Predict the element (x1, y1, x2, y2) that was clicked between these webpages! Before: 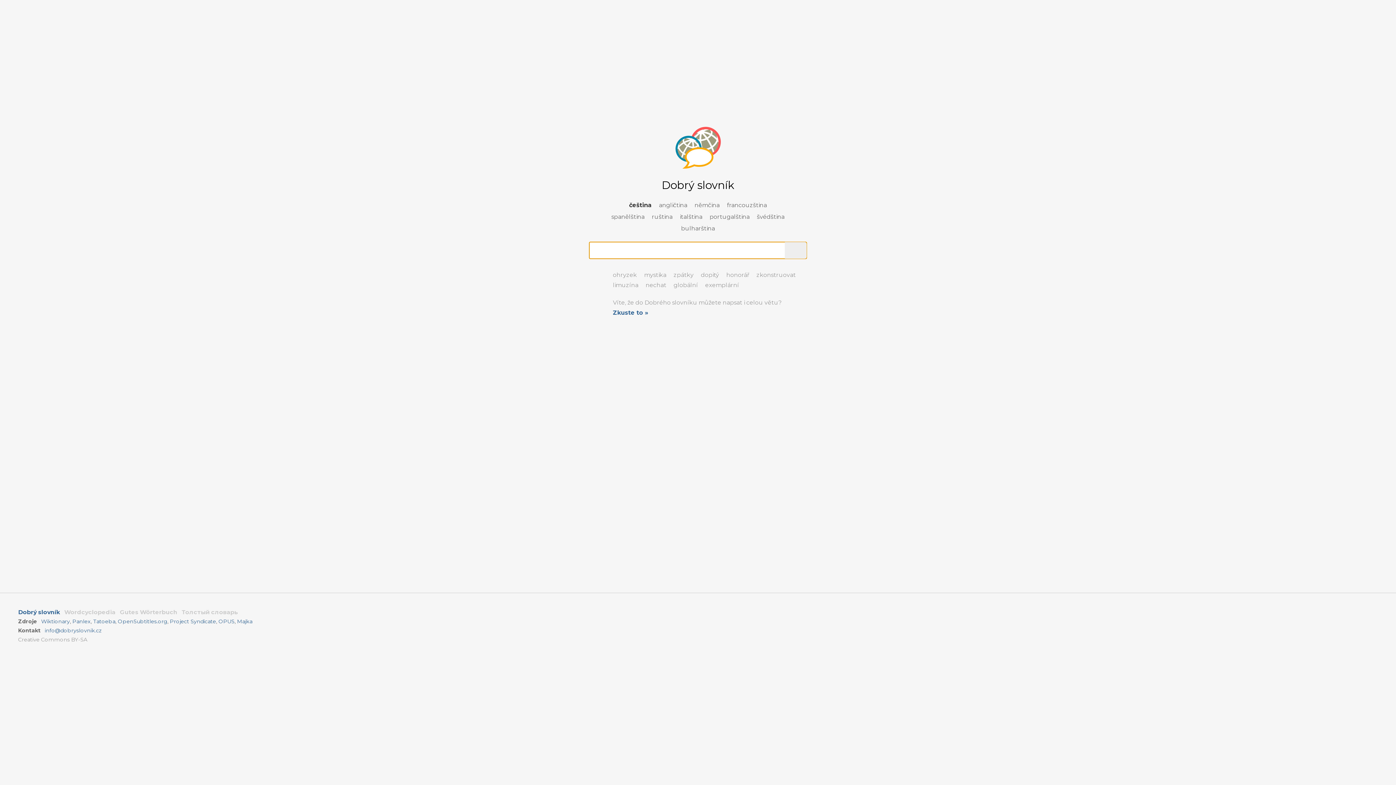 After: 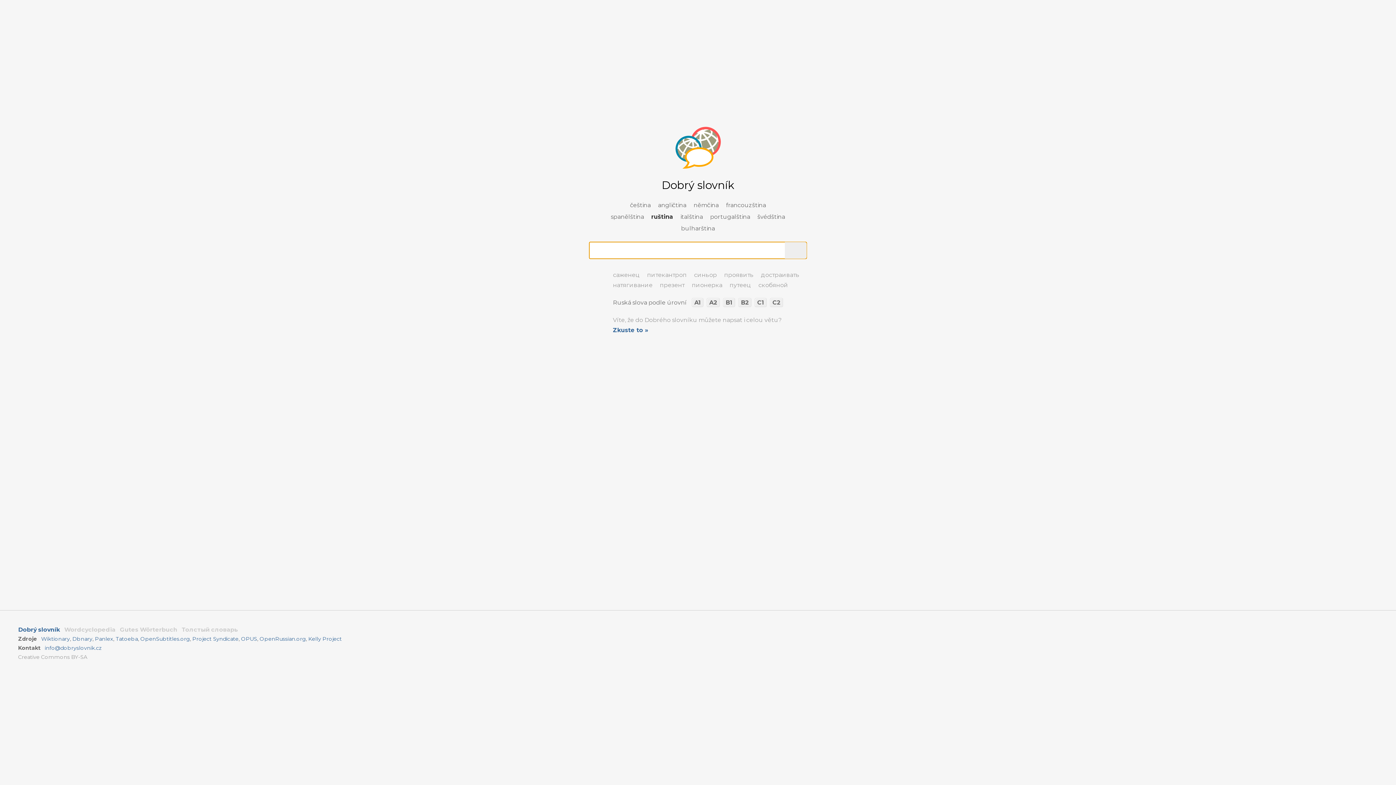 Action: bbox: (652, 213, 672, 220) label: ruština